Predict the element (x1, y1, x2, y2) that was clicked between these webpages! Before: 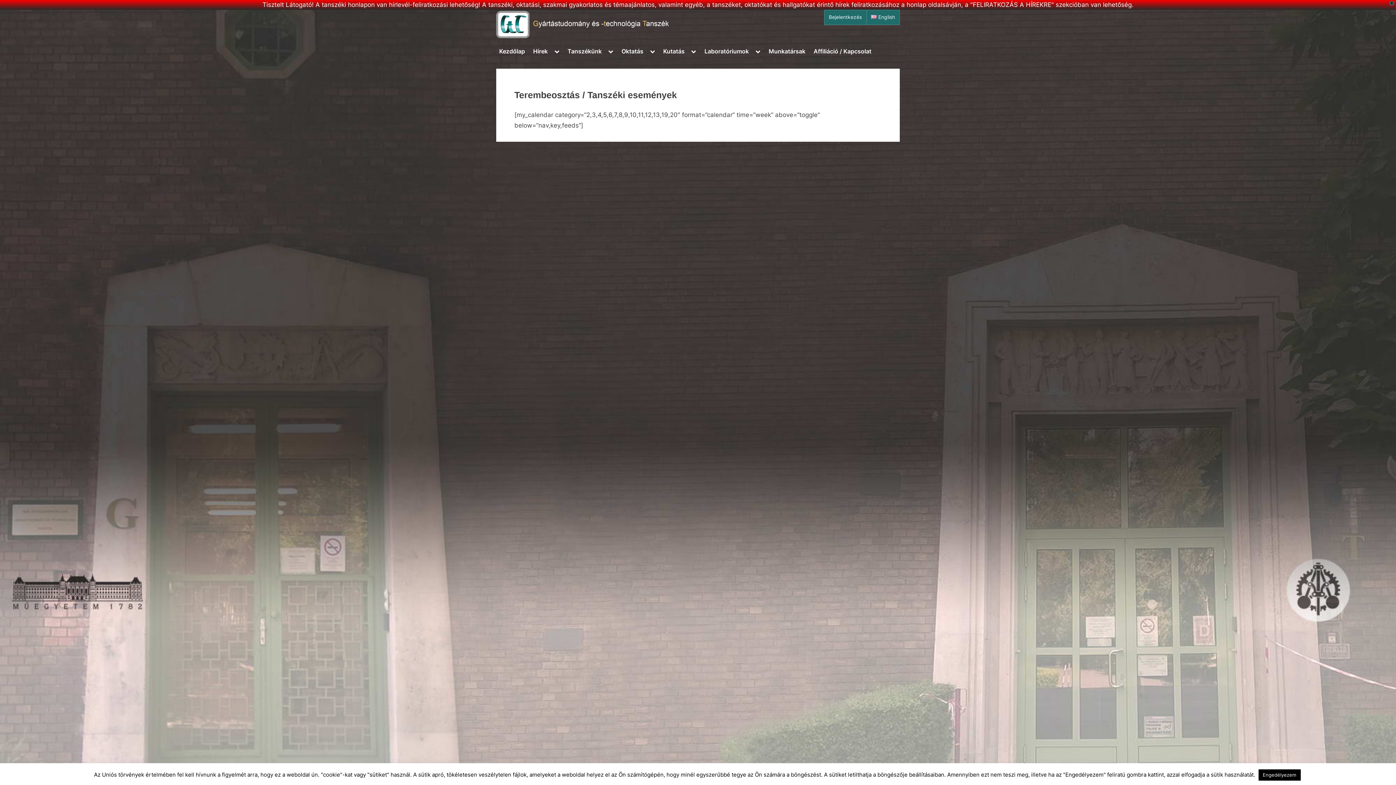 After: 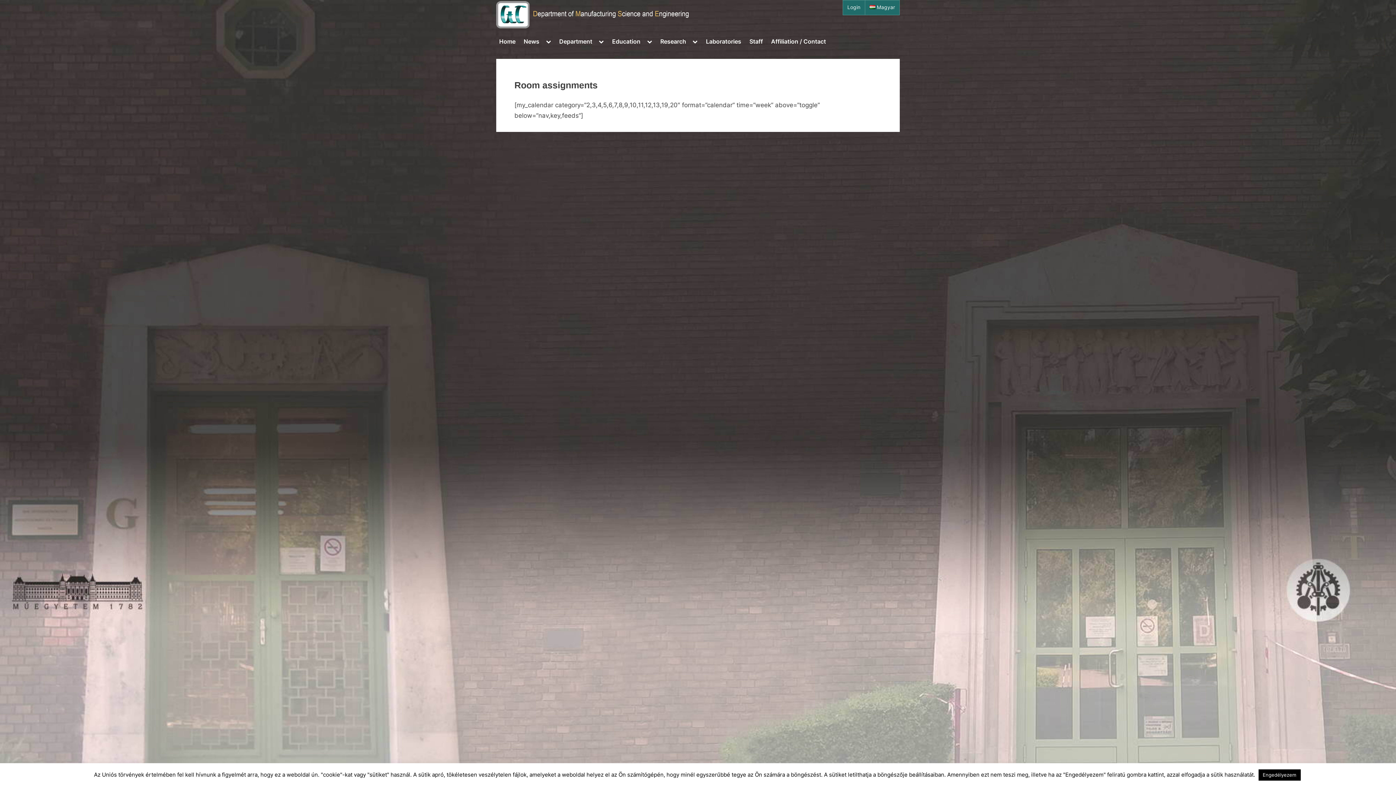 Action: label: English bbox: (871, 14, 895, 20)